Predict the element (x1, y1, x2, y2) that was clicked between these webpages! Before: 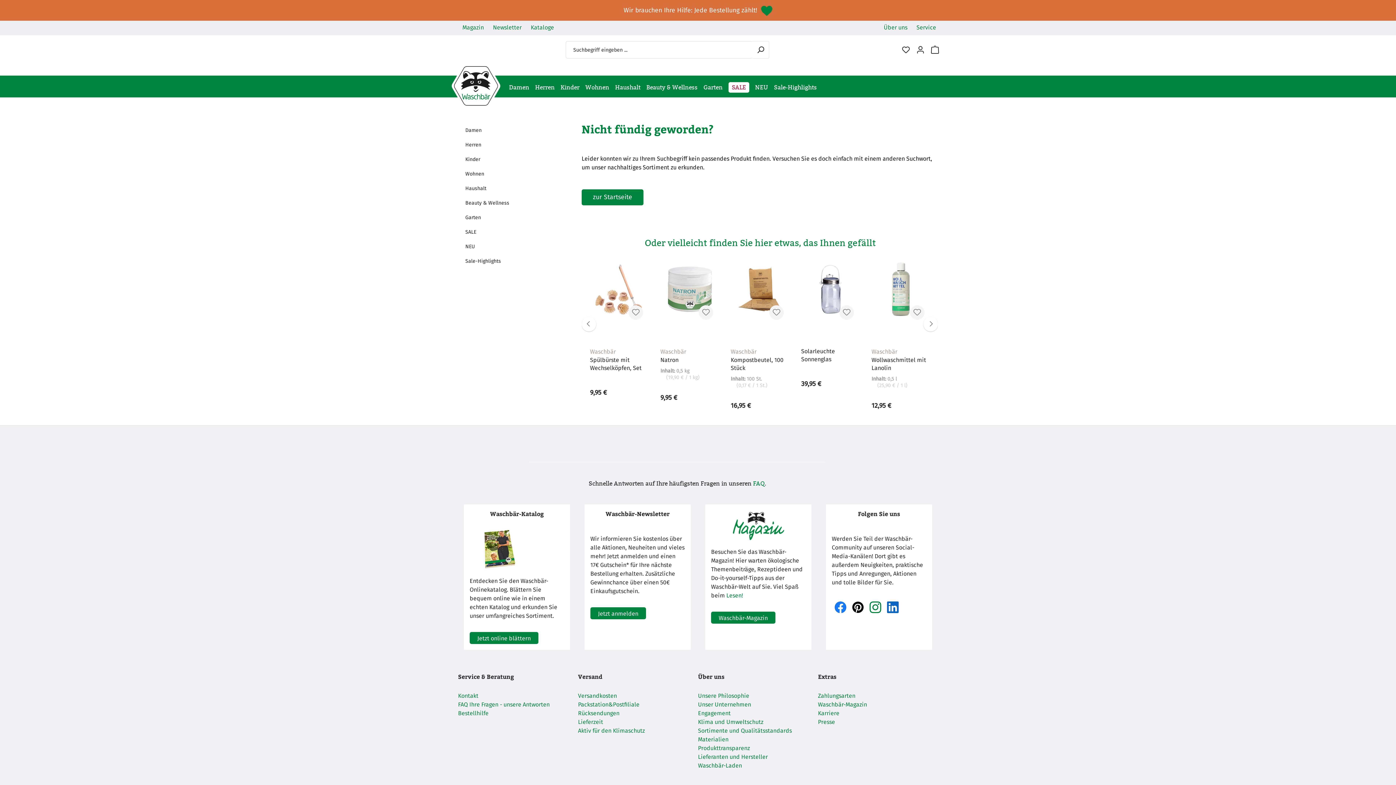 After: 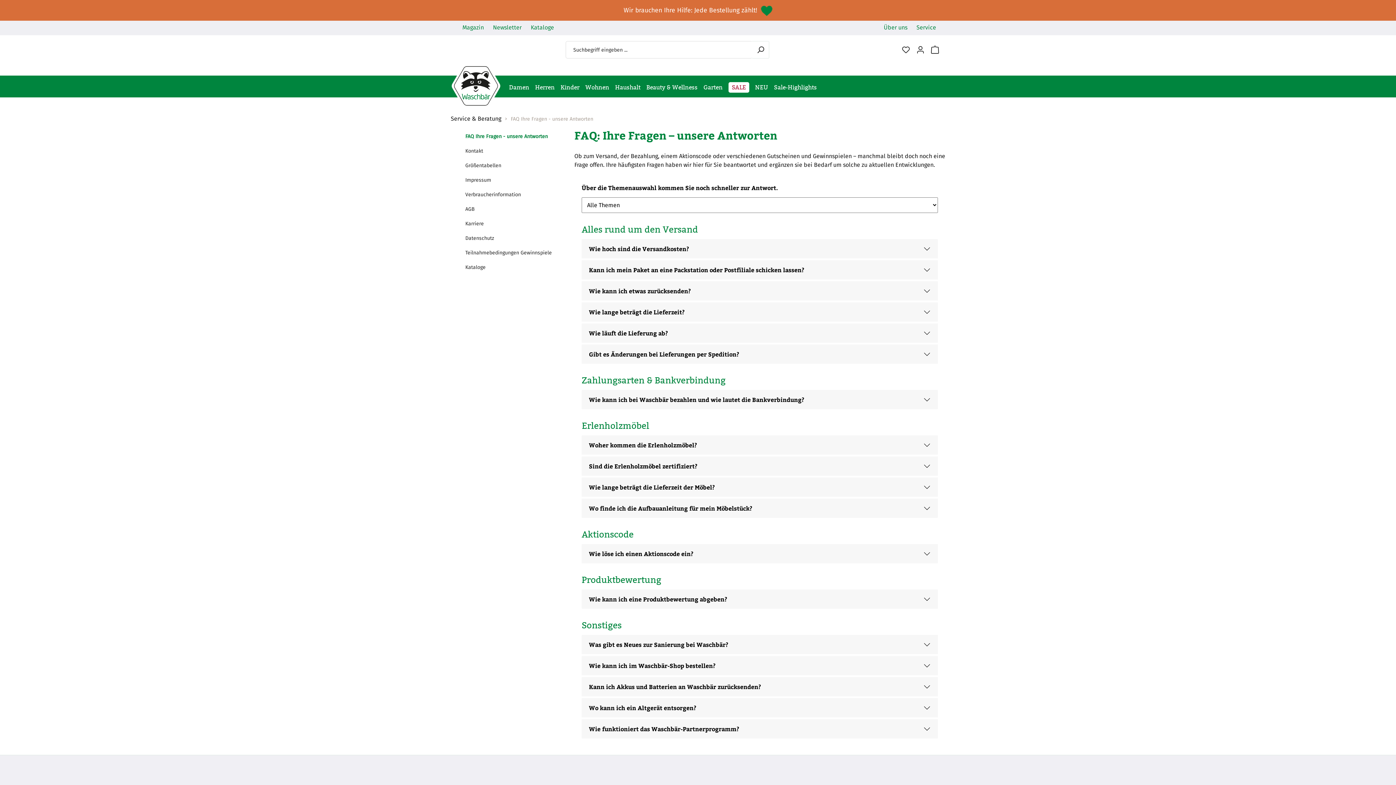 Action: label: Zahlungsarten bbox: (818, 692, 855, 700)